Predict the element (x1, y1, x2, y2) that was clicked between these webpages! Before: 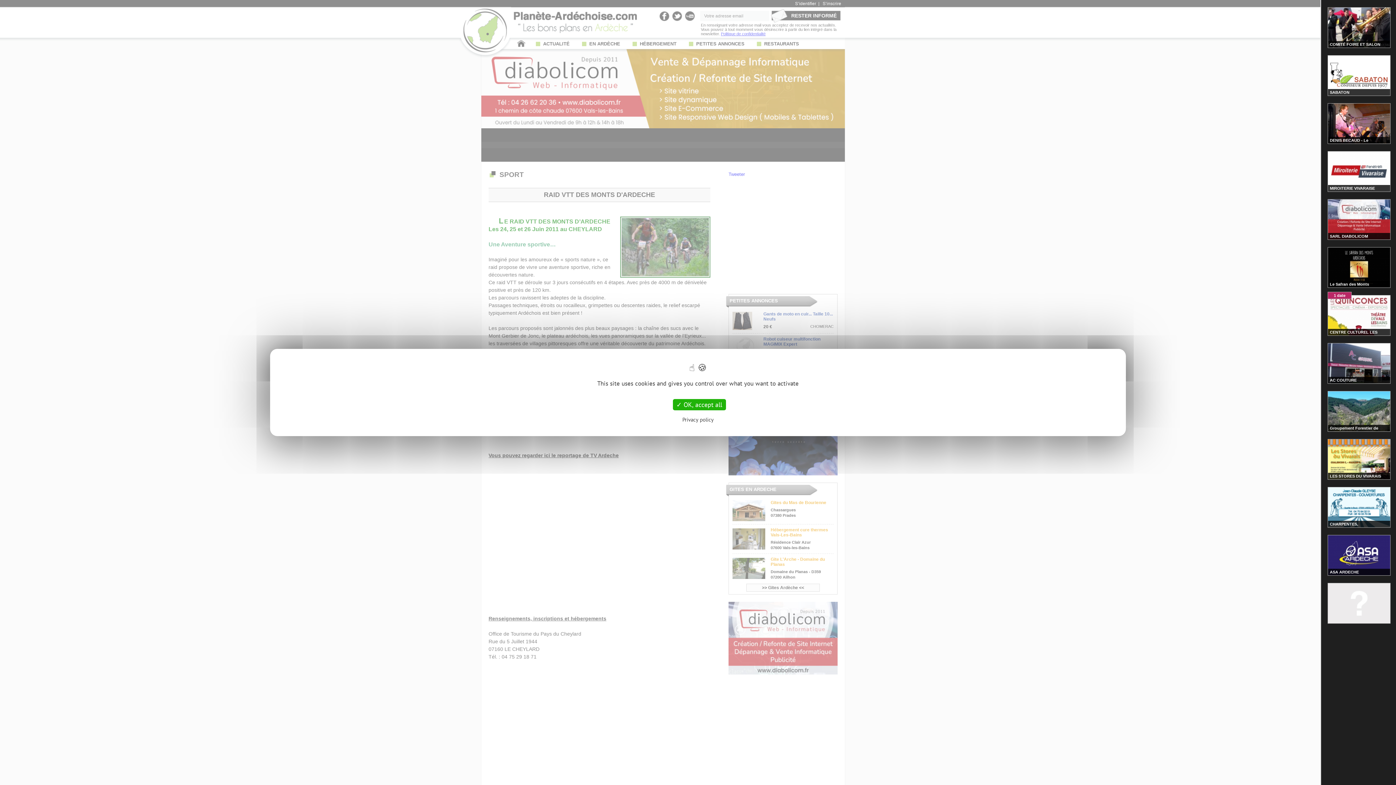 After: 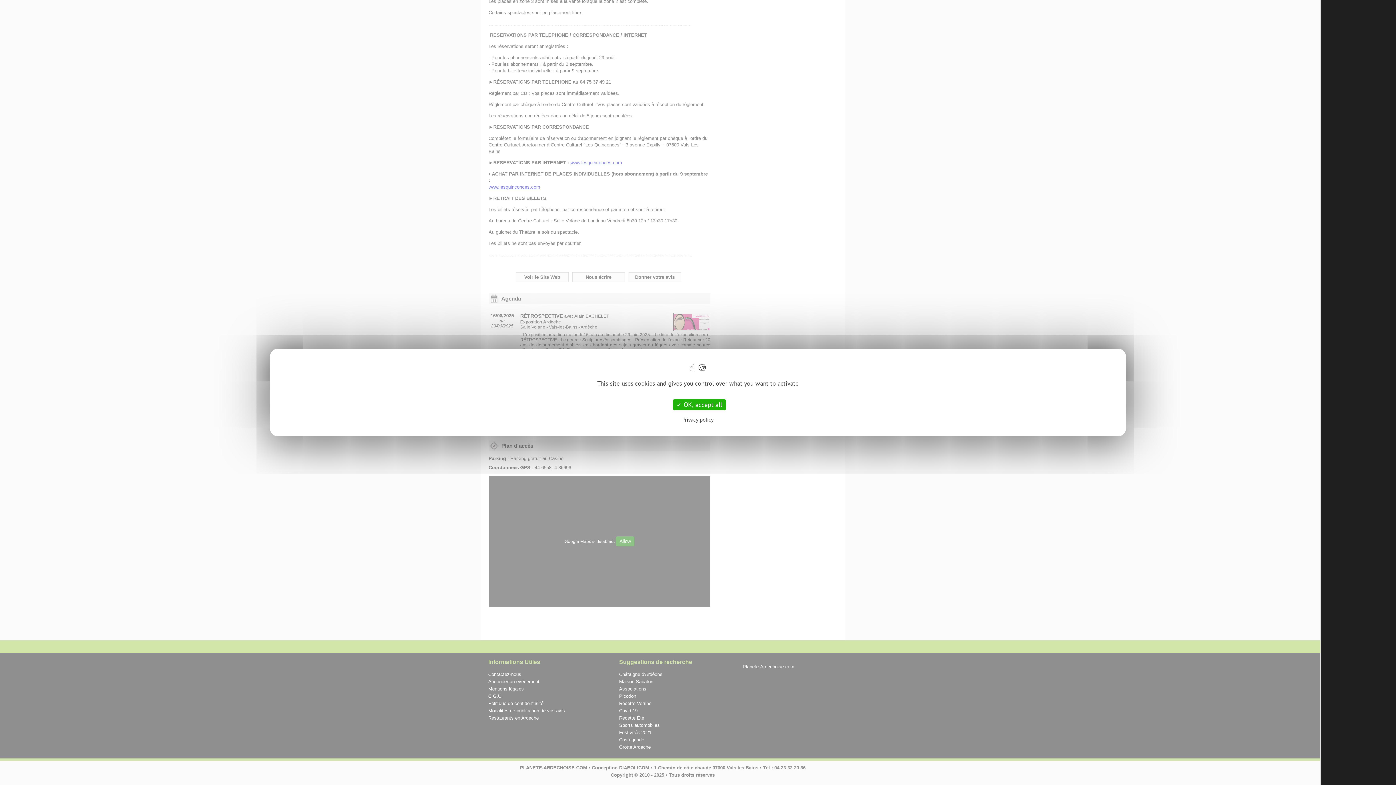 Action: label: 1 date
RÉTROSPECTIVE bbox: (1328, 292, 1351, 298)